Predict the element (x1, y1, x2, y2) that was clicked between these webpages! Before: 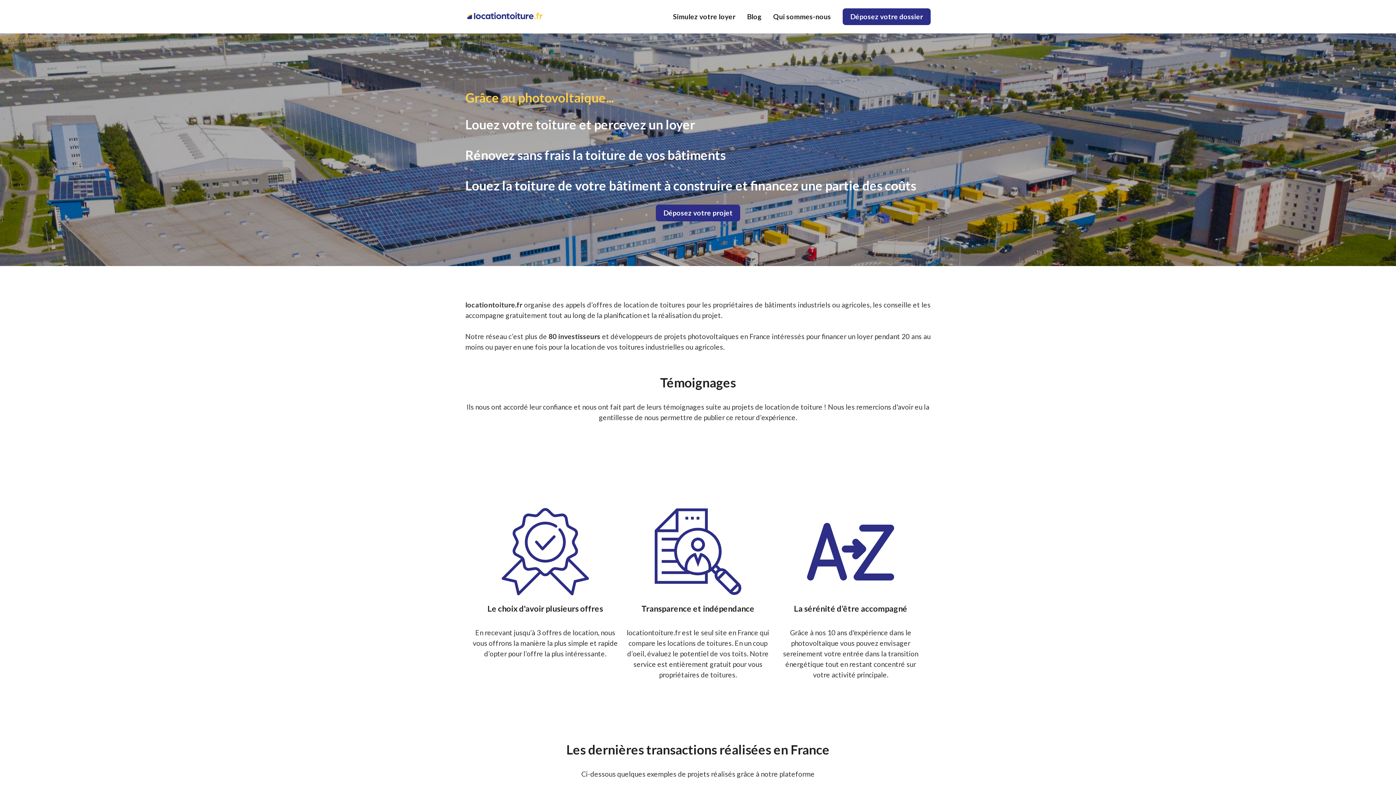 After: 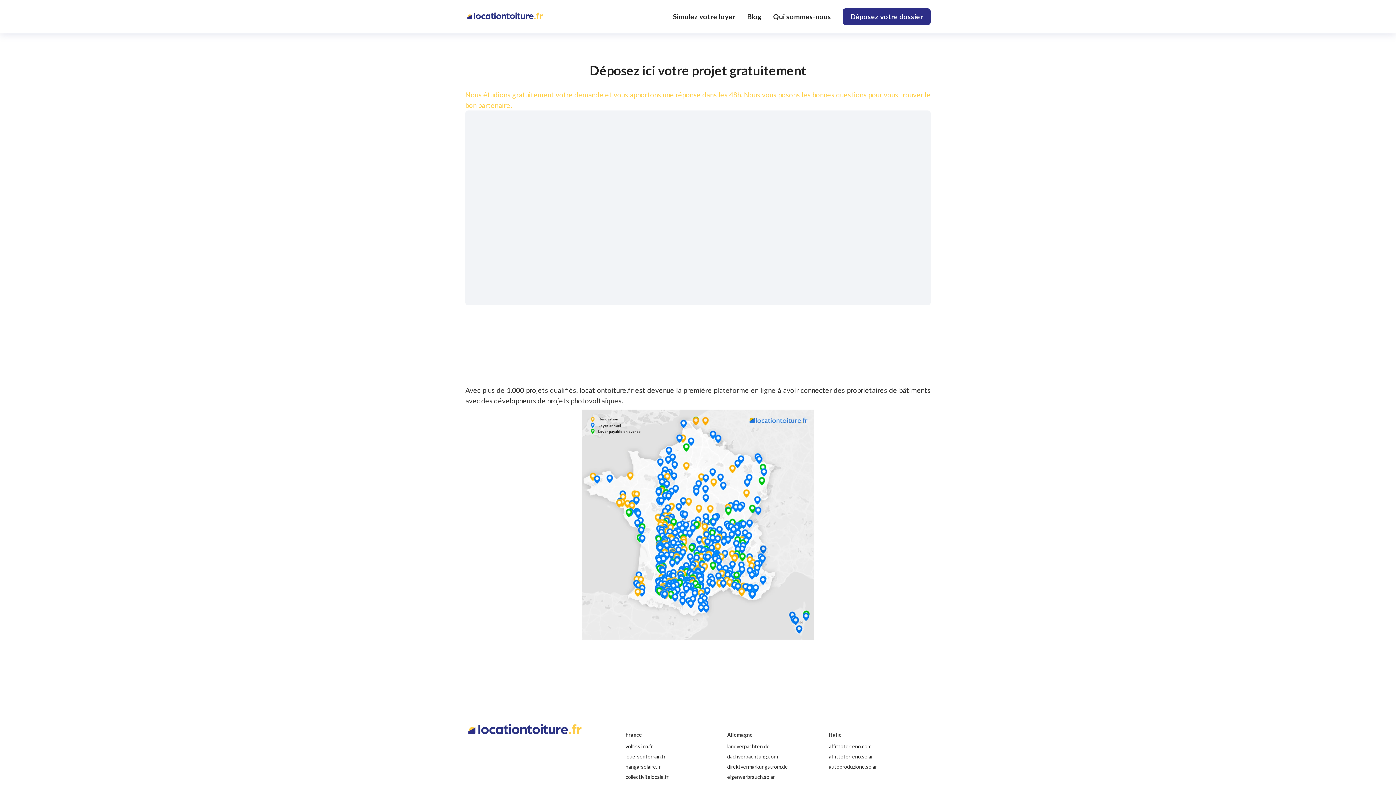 Action: label: Déposez votre projet bbox: (656, 204, 740, 221)